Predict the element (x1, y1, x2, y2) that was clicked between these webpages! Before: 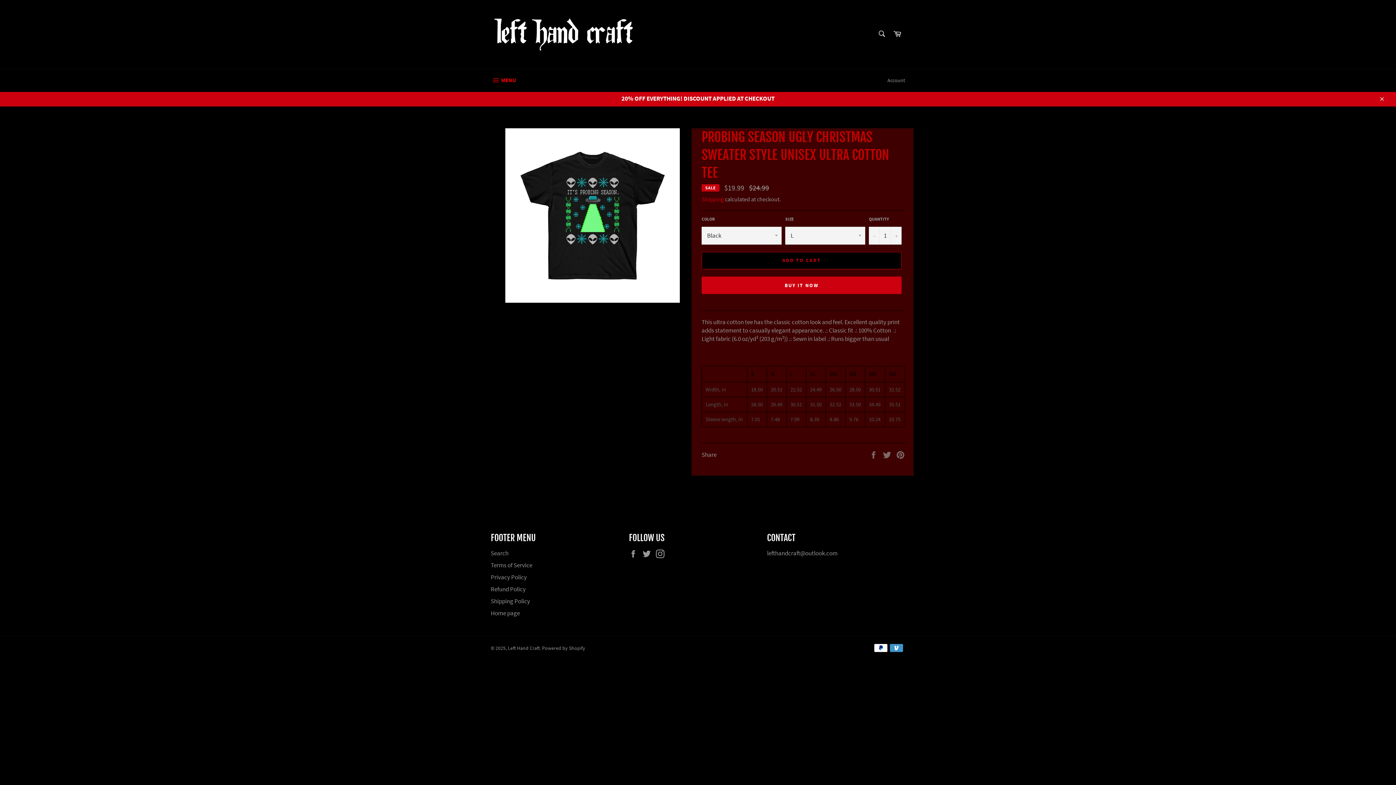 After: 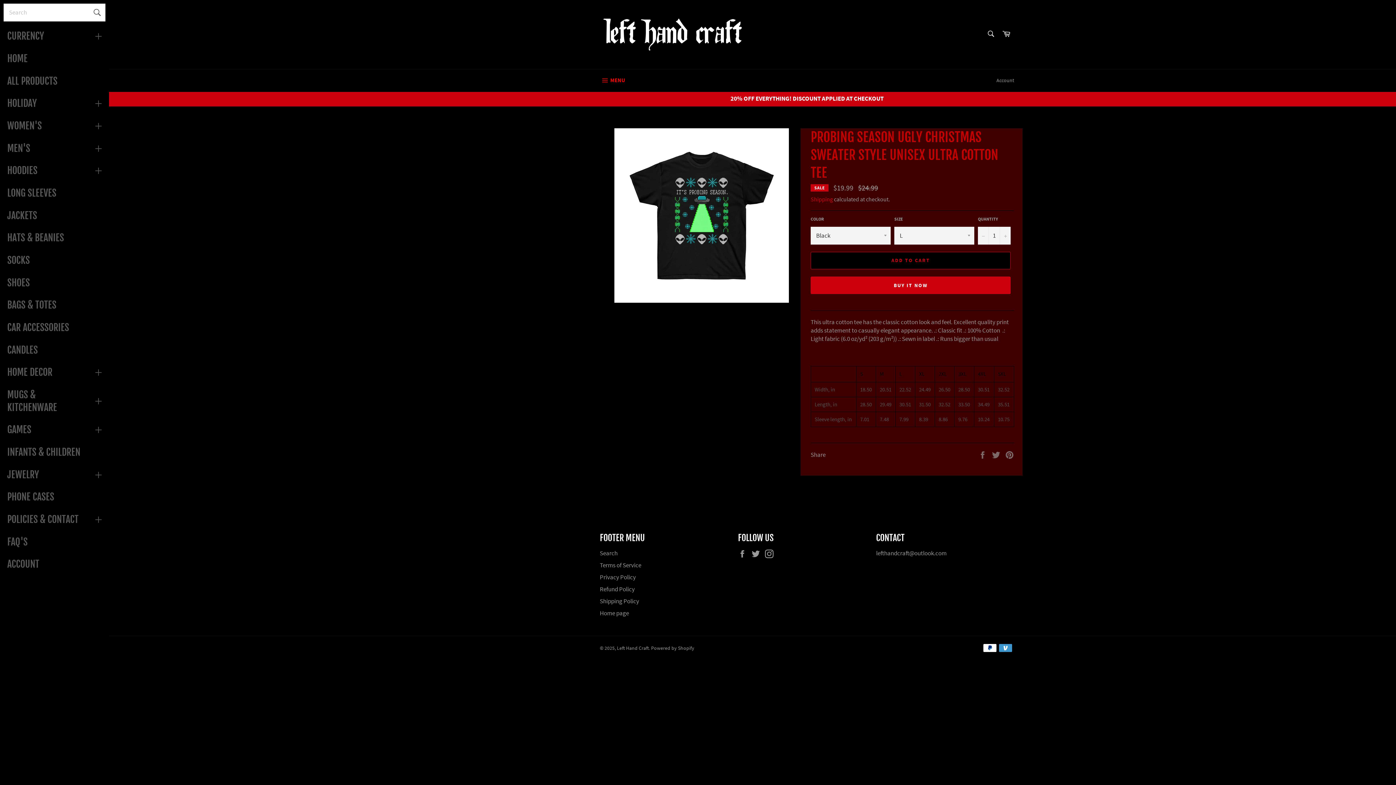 Action: label:  MENU
SITE NAVIGATION bbox: (483, 69, 523, 92)